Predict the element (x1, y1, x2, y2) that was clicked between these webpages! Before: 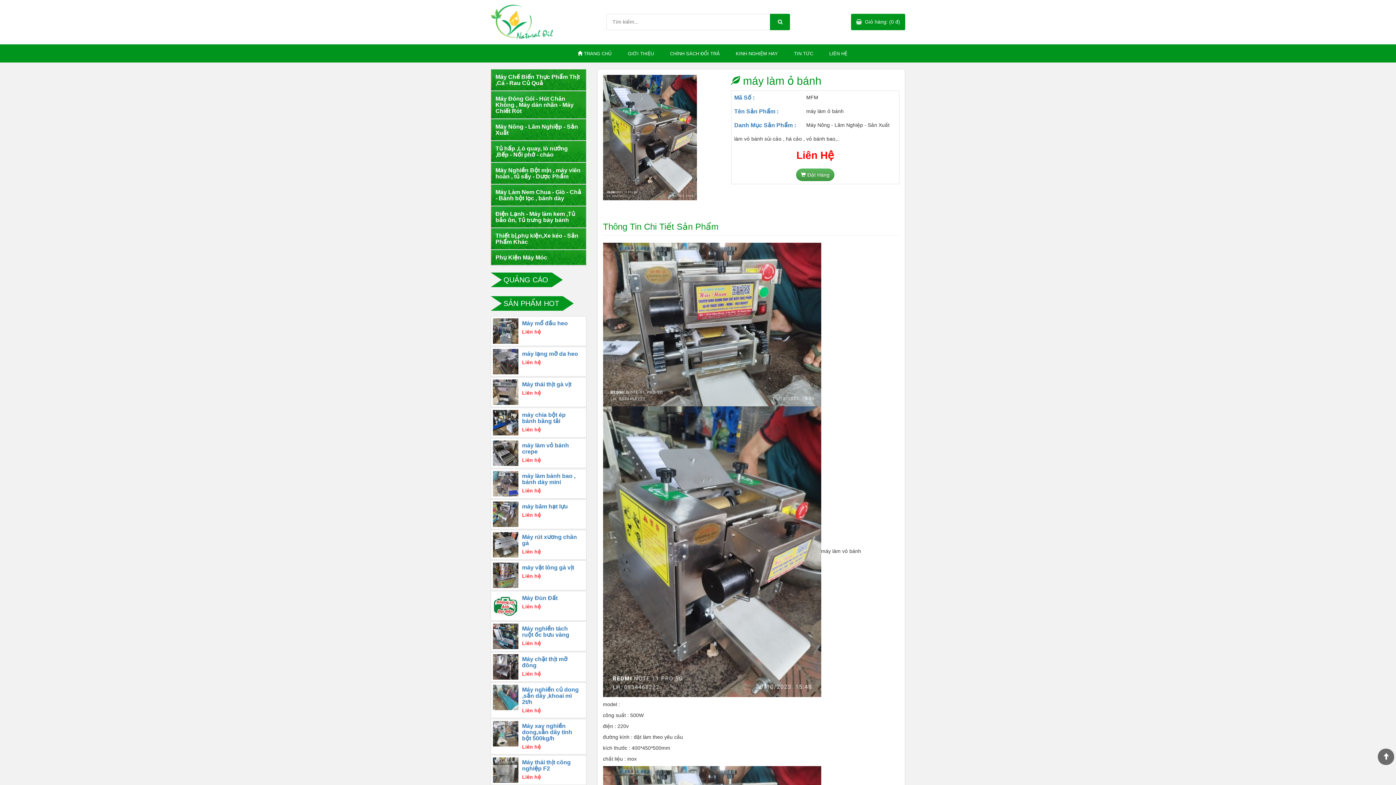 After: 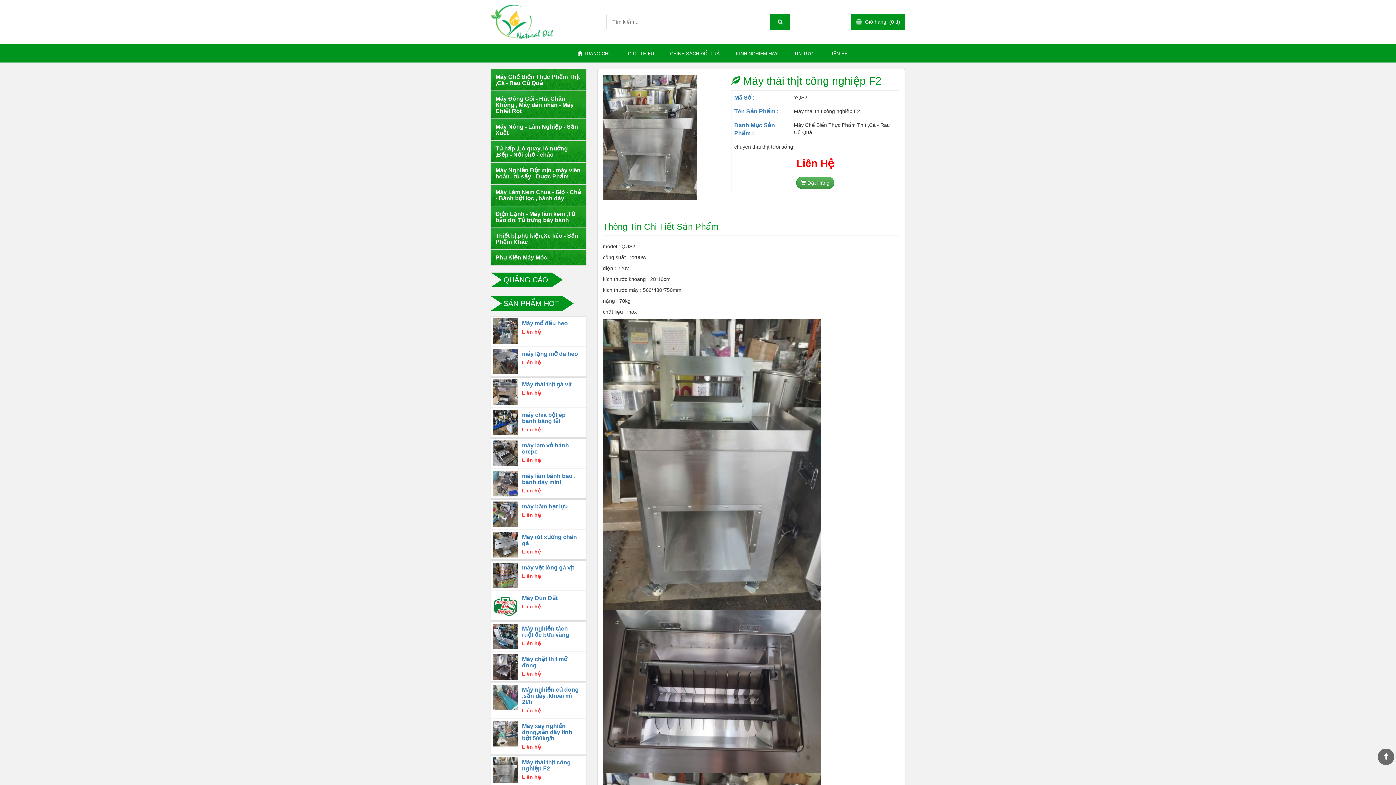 Action: bbox: (522, 759, 570, 772) label: Máy thái thịt công nghiệp F2